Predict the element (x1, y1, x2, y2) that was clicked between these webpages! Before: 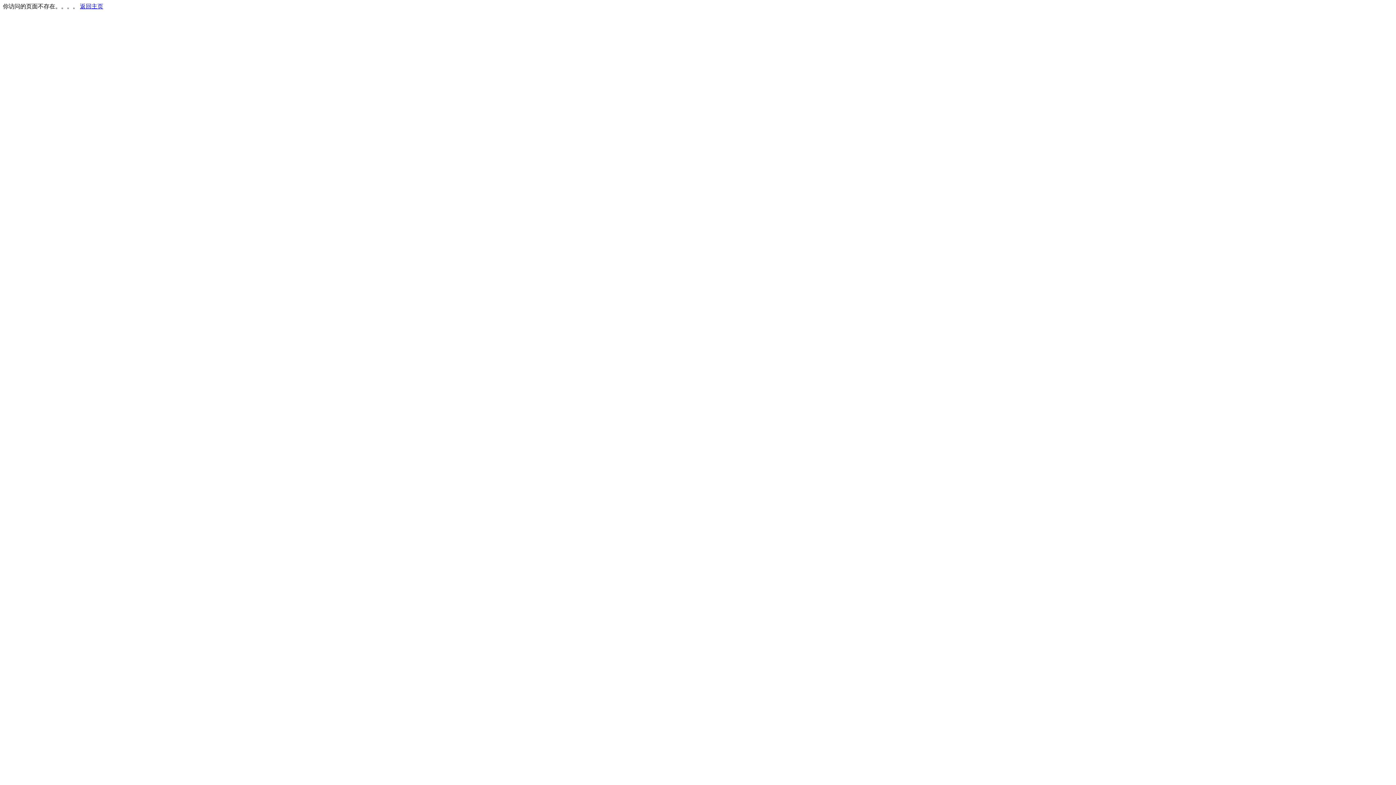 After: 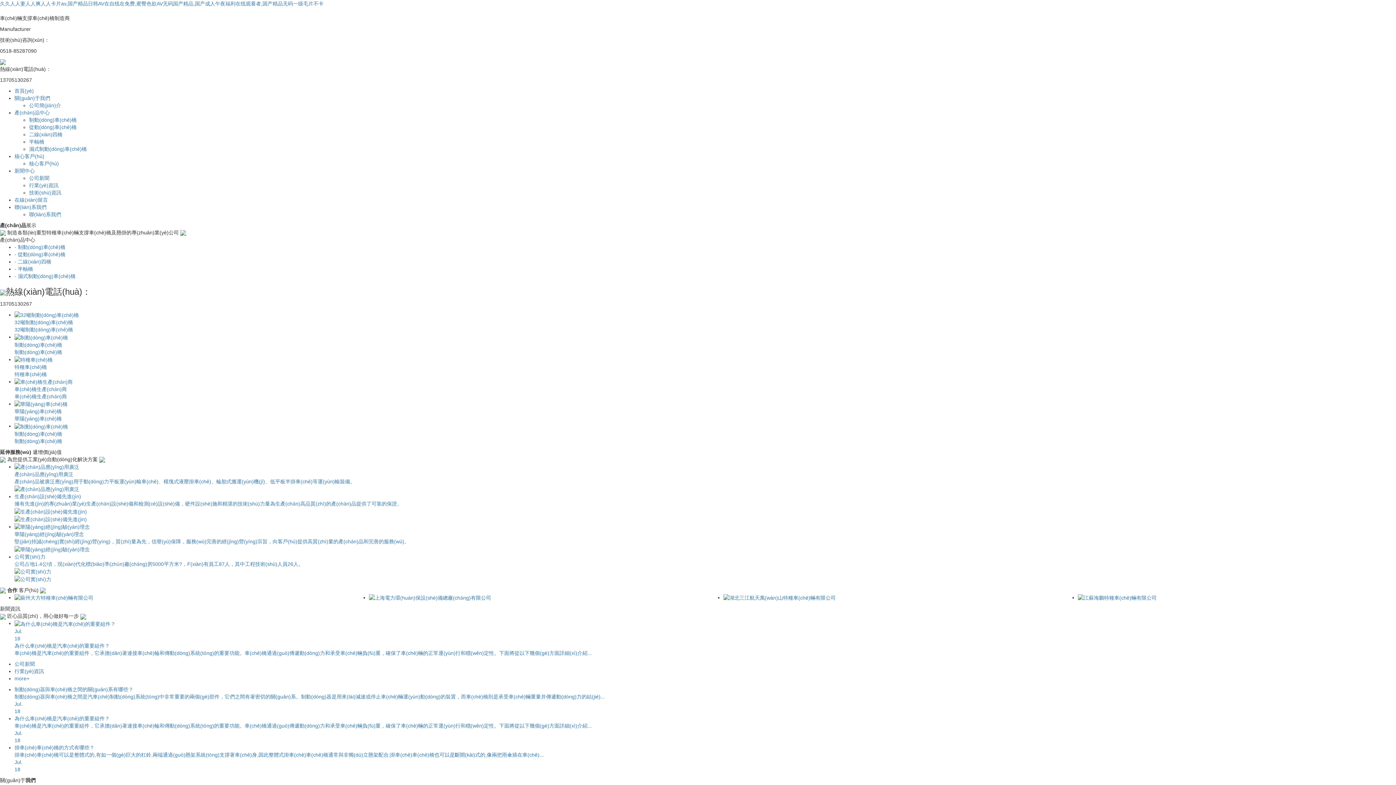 Action: label: 返回主页 bbox: (80, 3, 103, 9)